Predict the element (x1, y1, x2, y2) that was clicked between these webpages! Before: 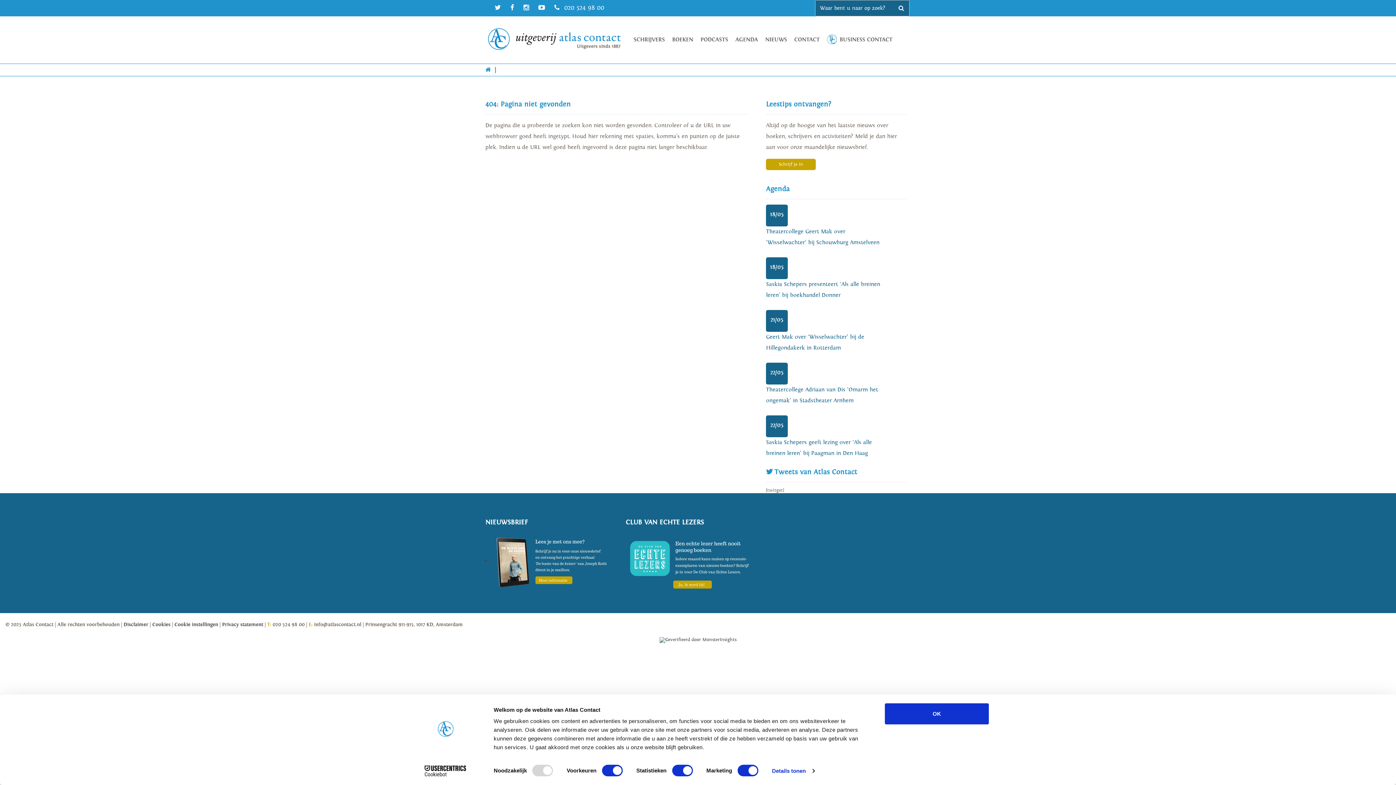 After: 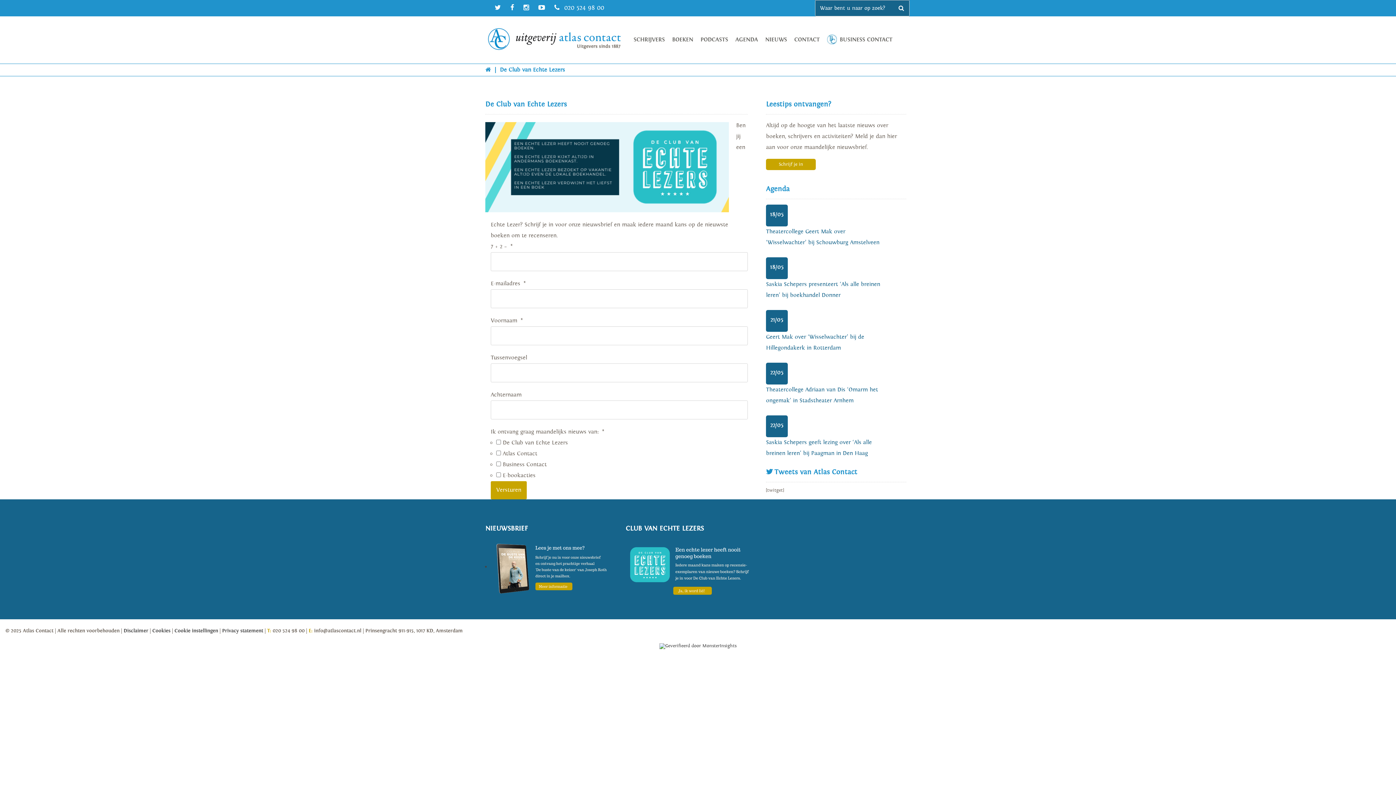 Action: bbox: (625, 559, 757, 565)